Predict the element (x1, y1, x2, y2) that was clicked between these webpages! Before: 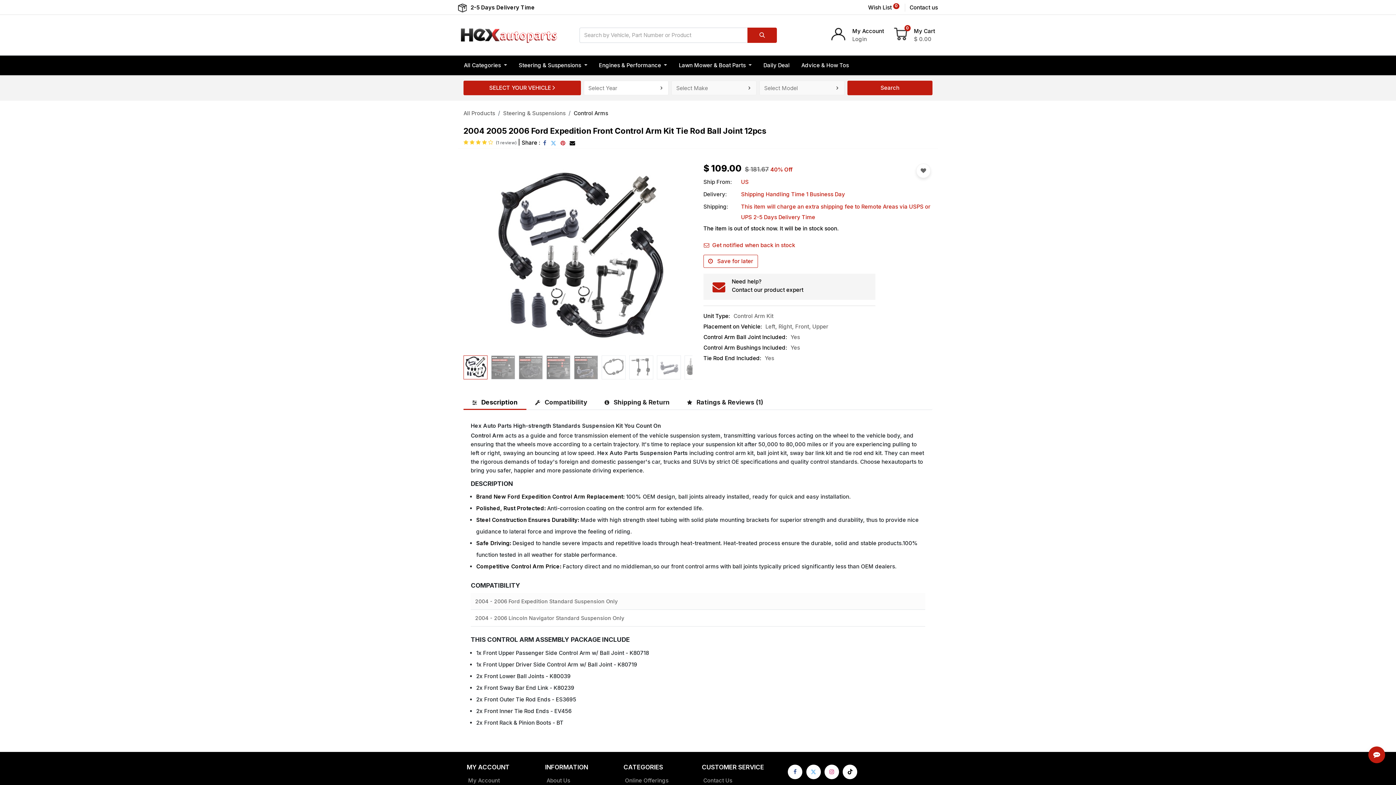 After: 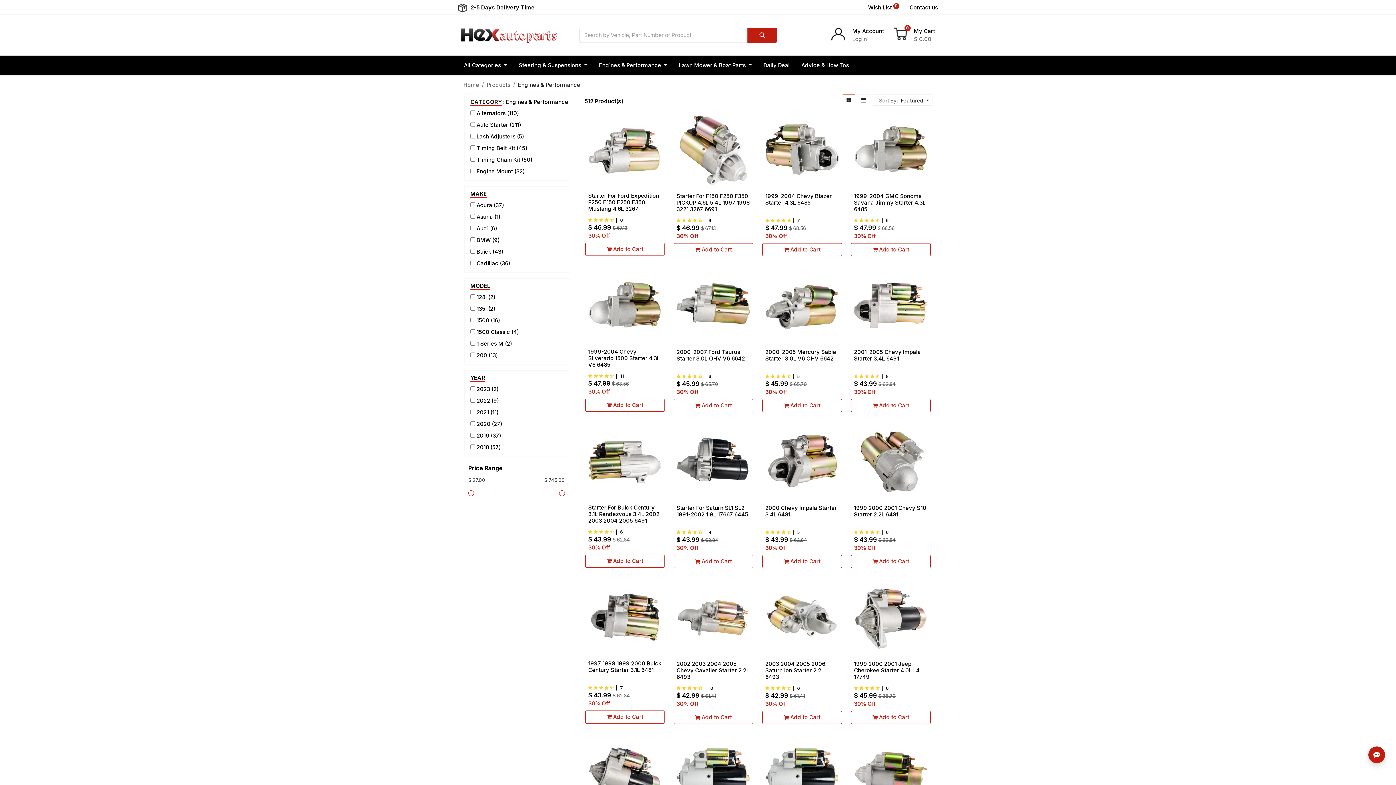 Action: label: Engines & Performance  bbox: (593, 55, 673, 75)